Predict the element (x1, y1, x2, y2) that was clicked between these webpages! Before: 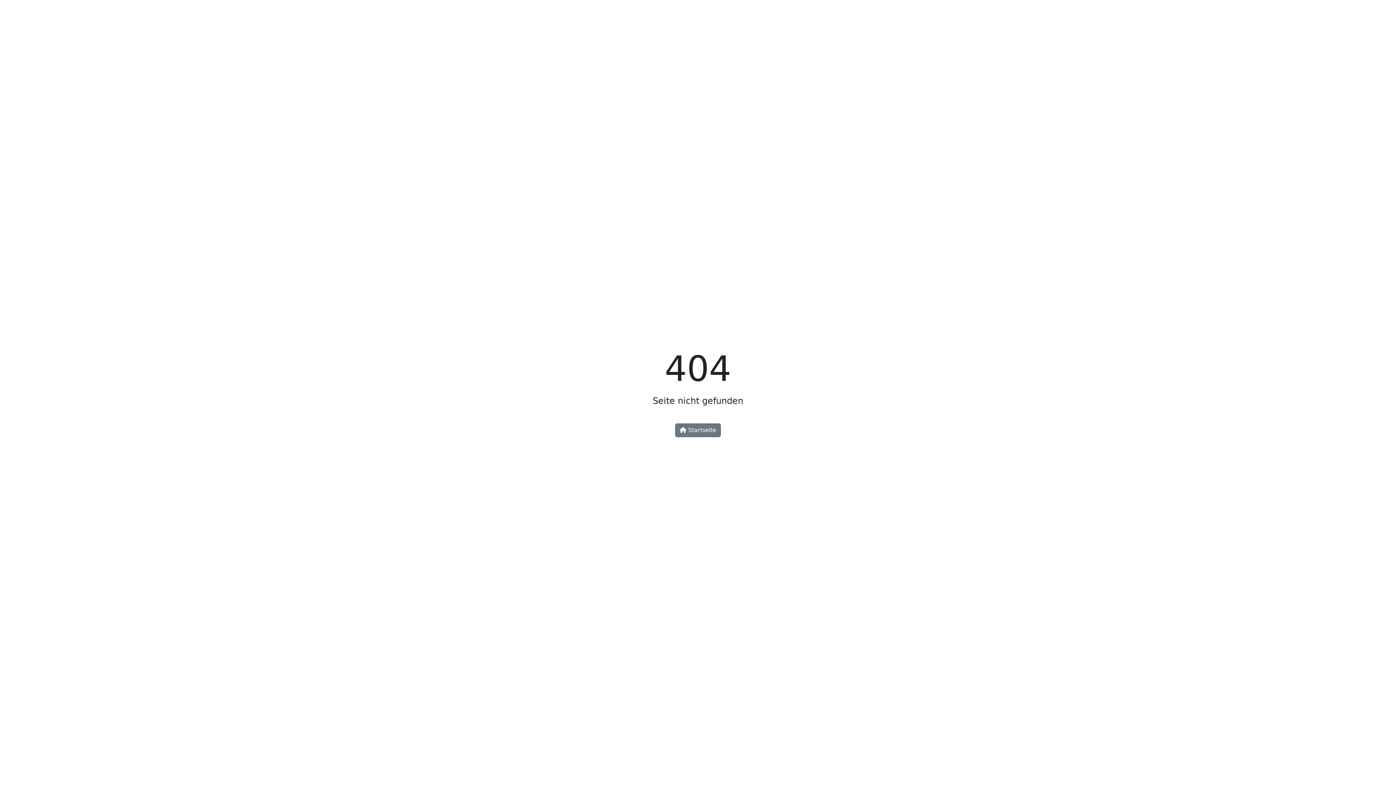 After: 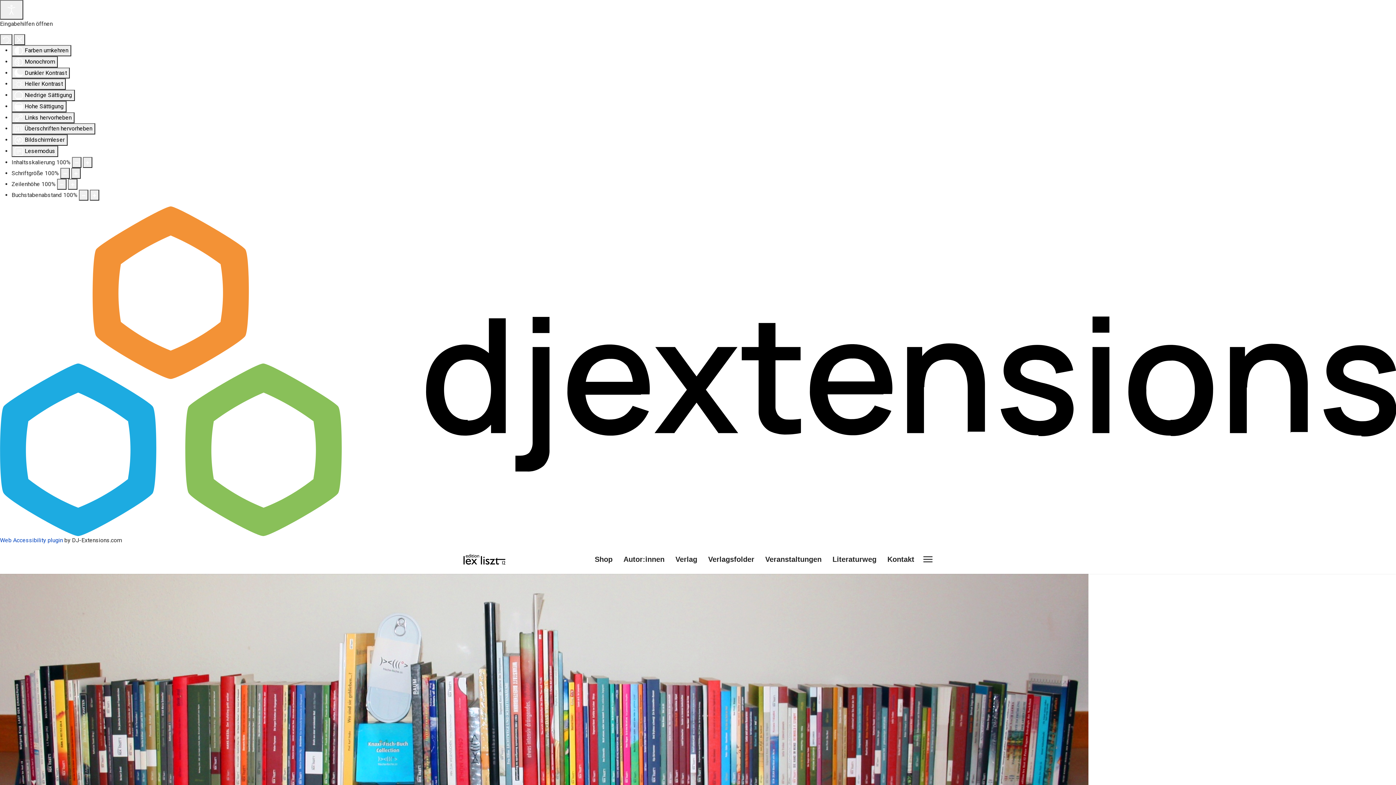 Action: label:  Startseite bbox: (675, 423, 721, 437)